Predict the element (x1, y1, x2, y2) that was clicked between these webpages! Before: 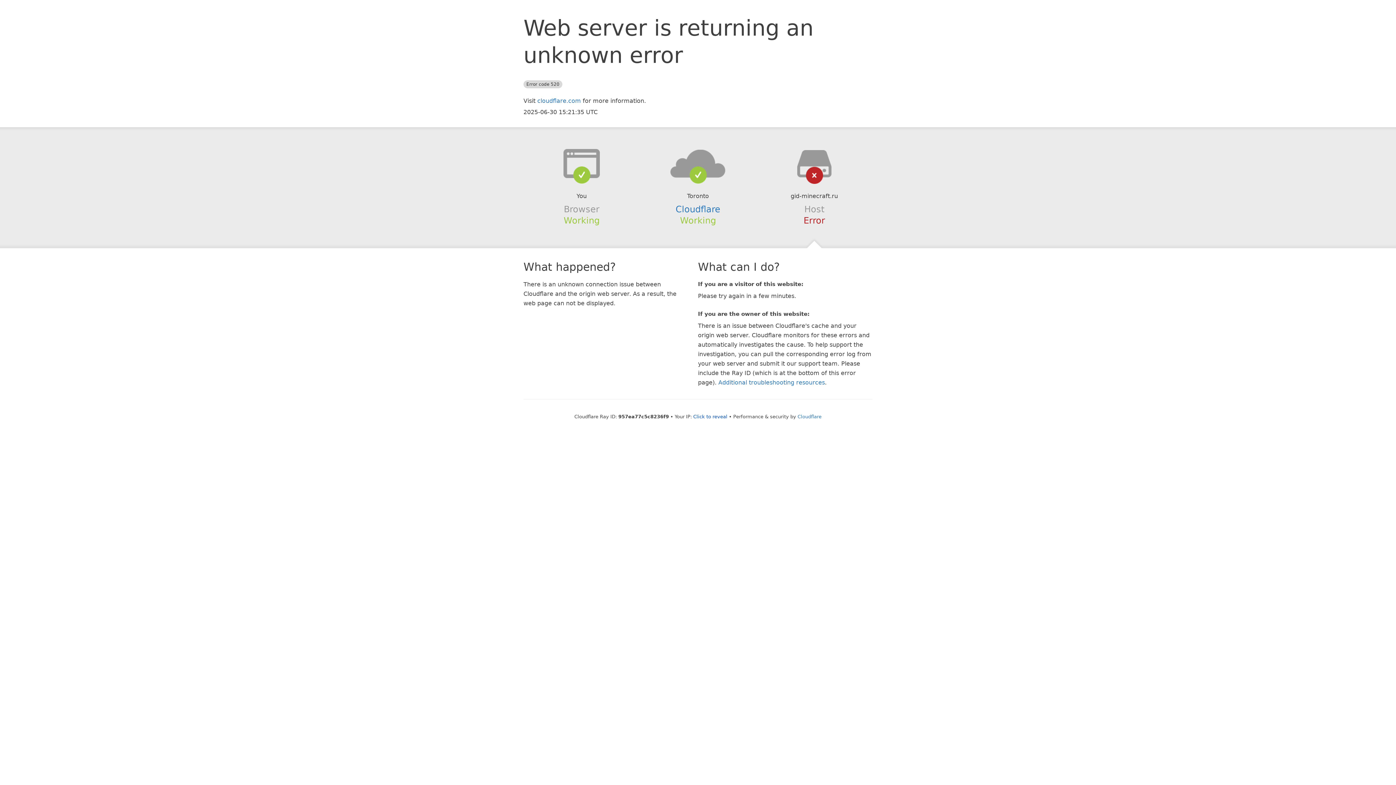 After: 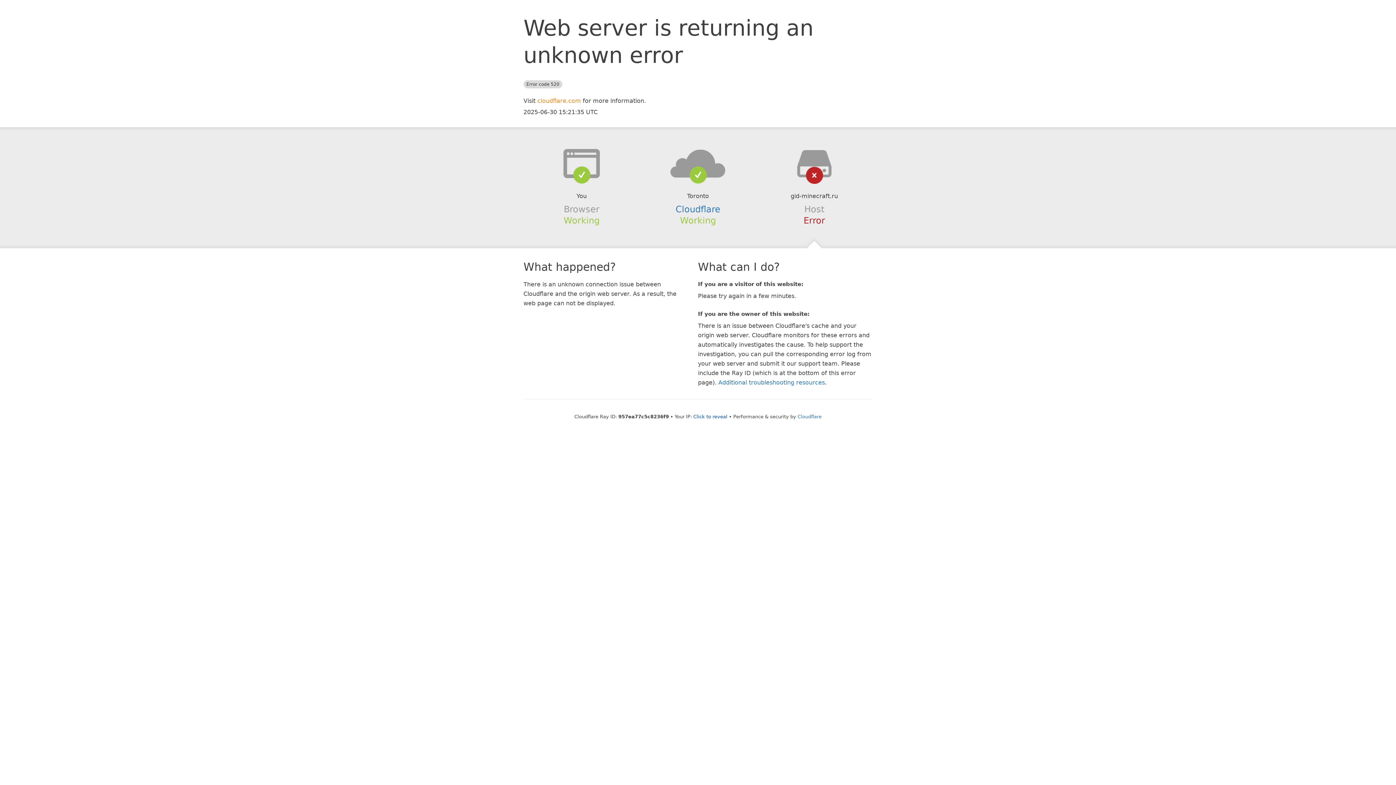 Action: bbox: (537, 97, 581, 104) label: cloudflare.com